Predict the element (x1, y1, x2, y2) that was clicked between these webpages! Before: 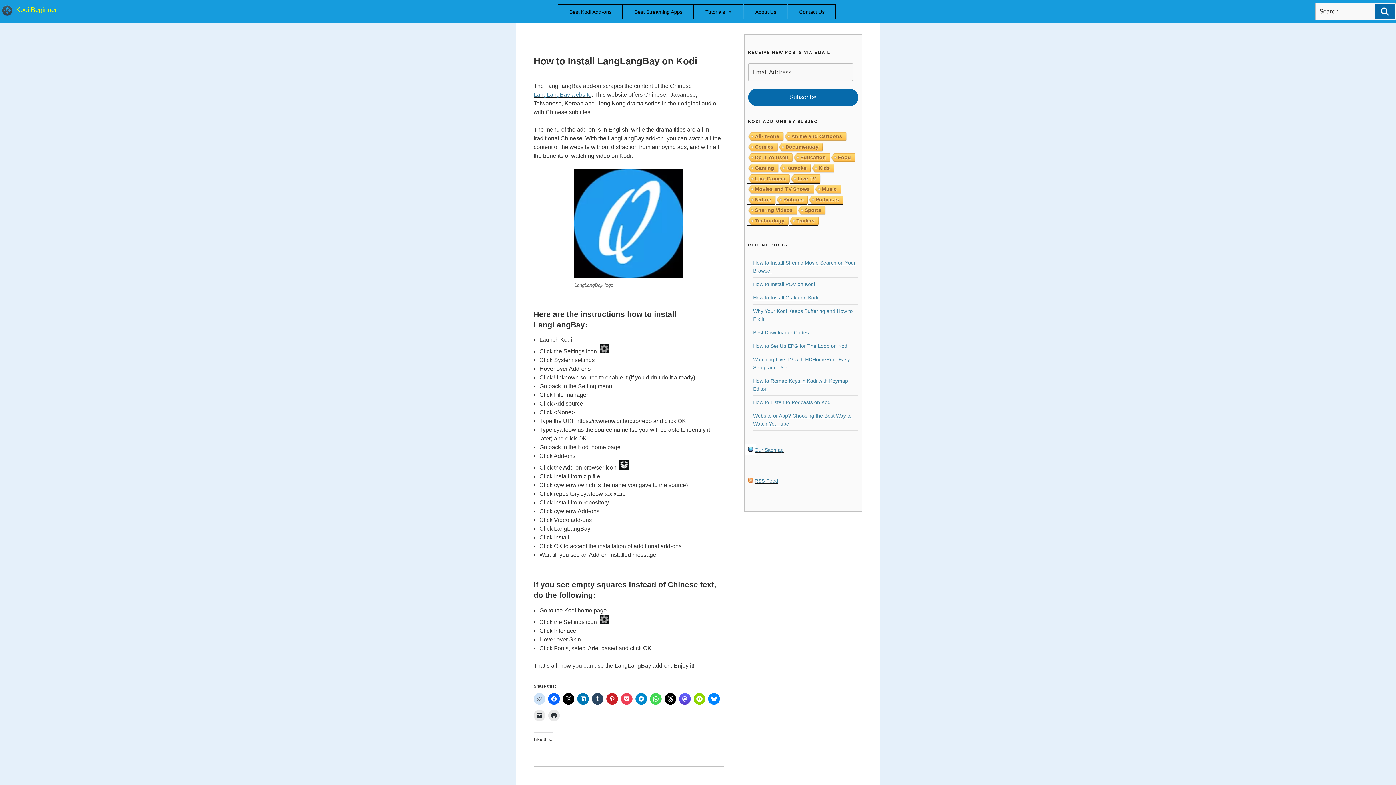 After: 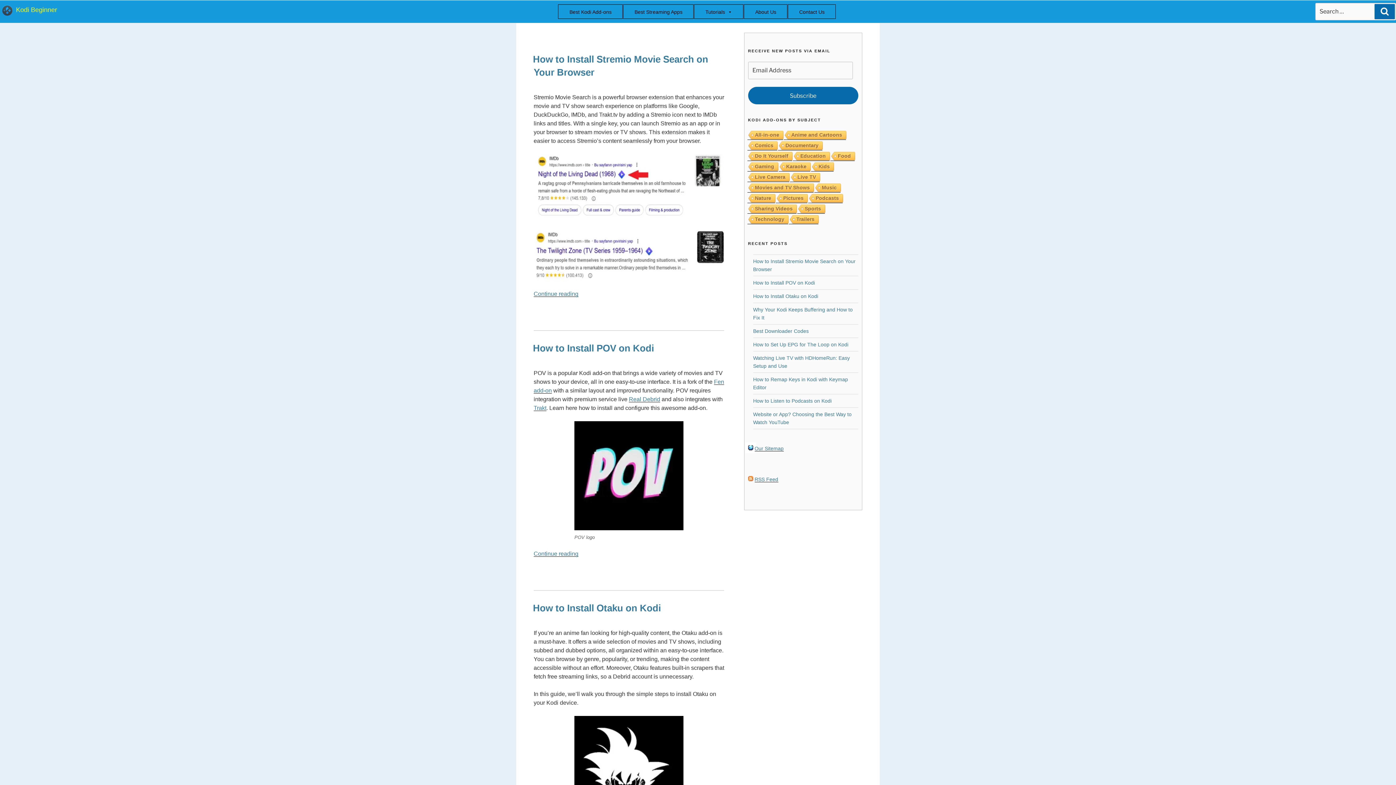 Action: label: Kodi Beginner bbox: (16, 6, 57, 13)